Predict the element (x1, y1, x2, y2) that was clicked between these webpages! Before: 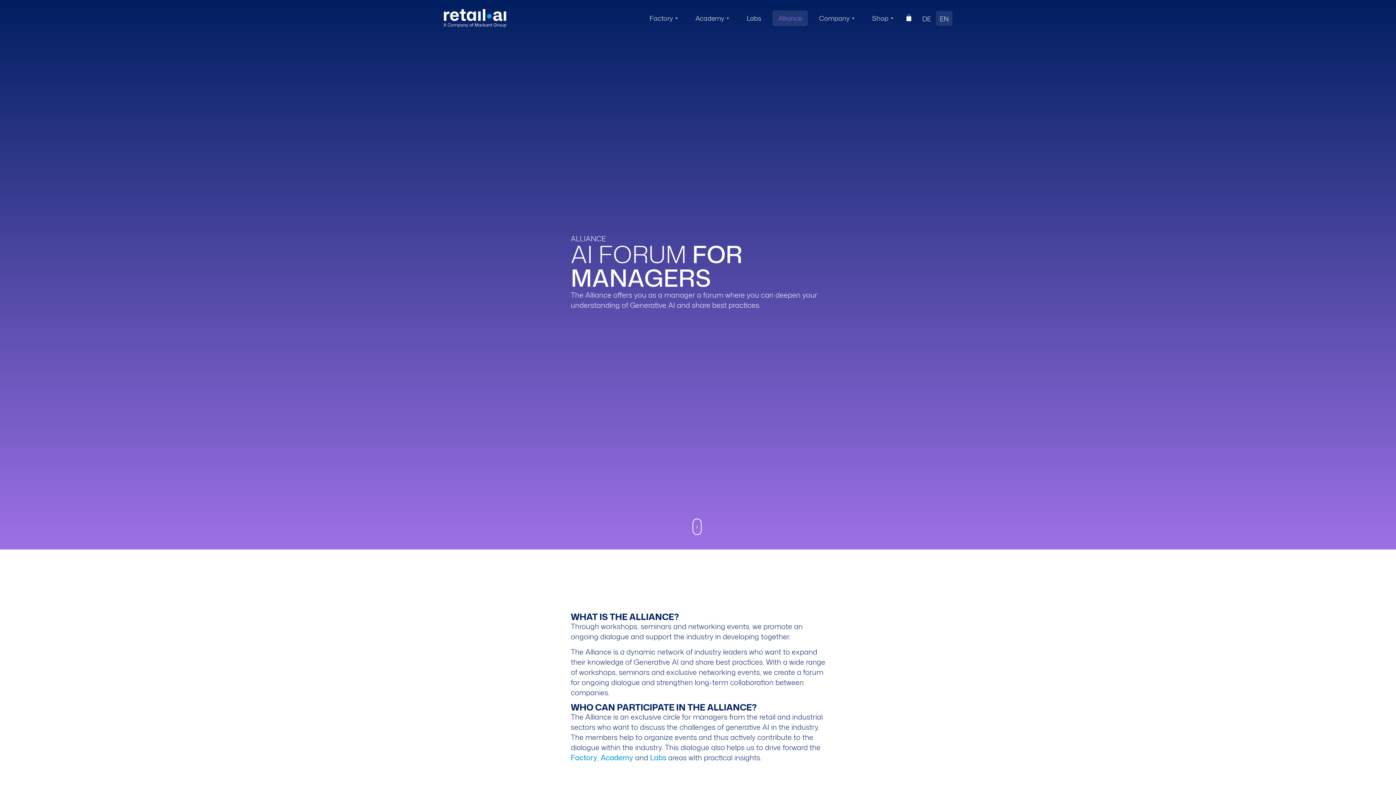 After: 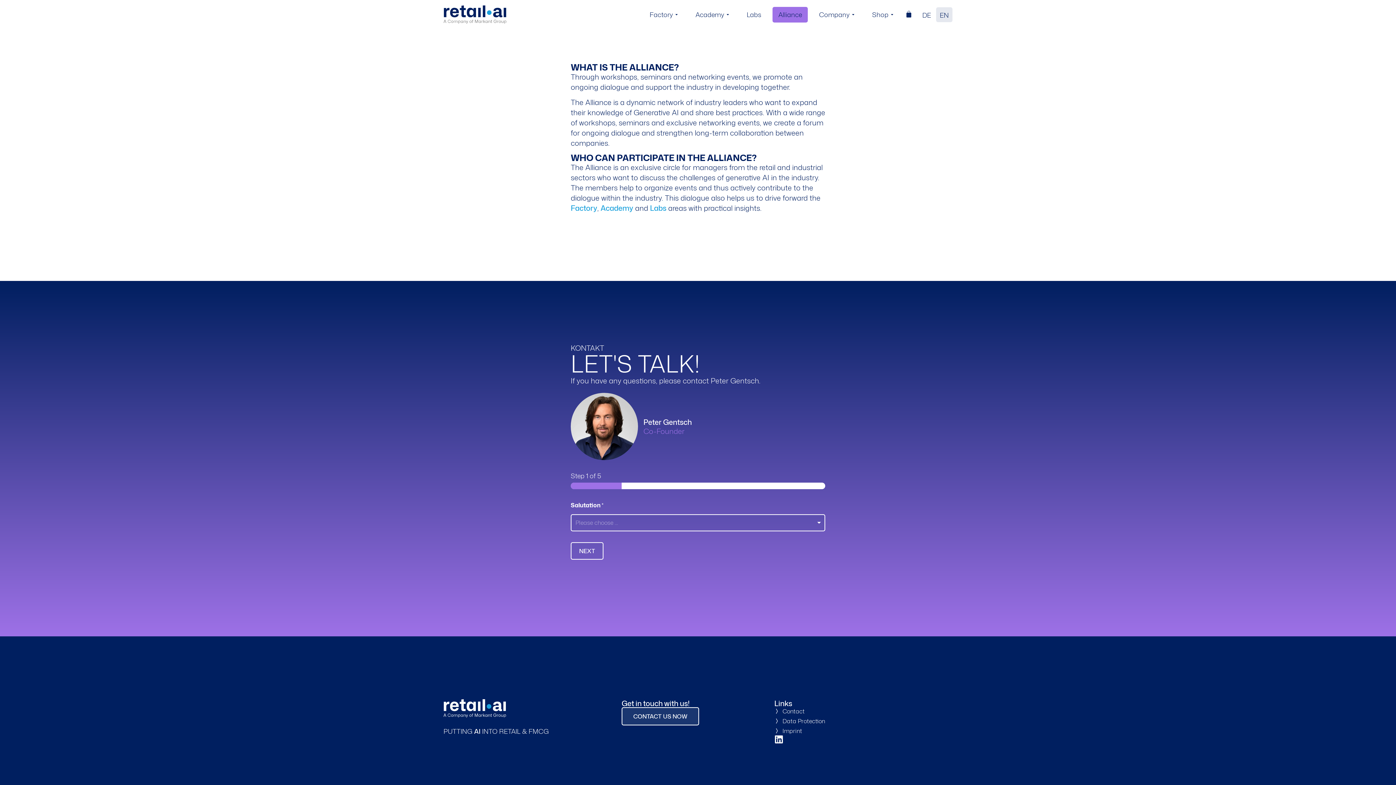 Action: bbox: (692, 518, 701, 535)